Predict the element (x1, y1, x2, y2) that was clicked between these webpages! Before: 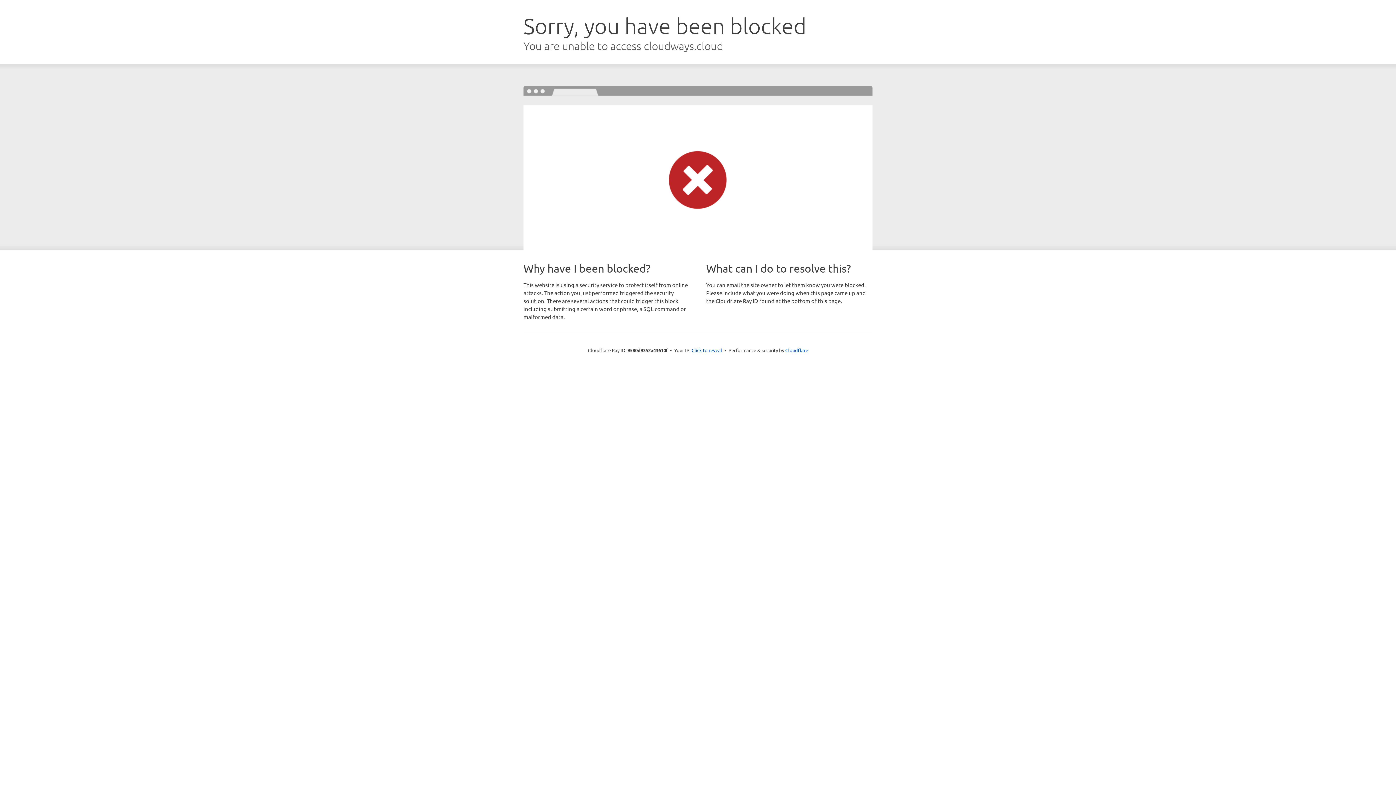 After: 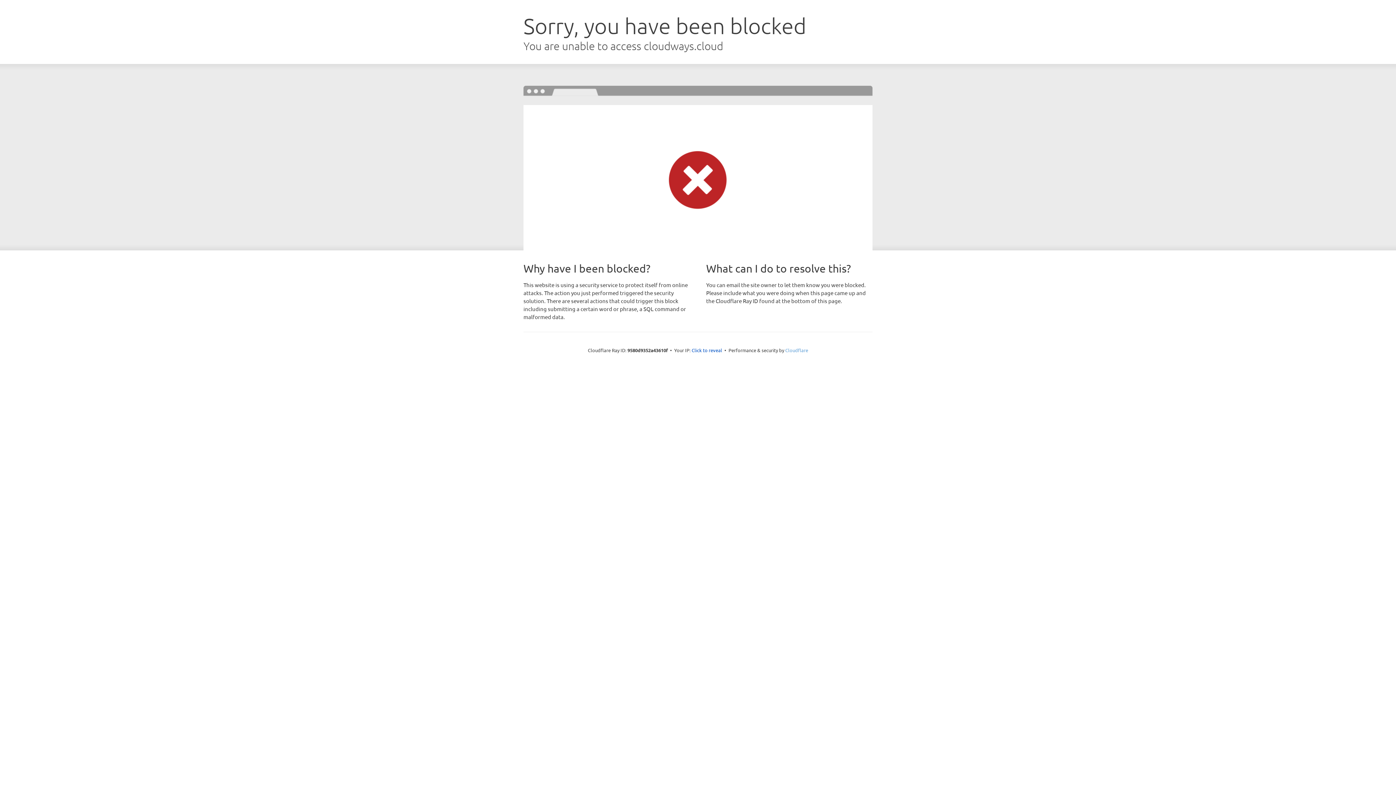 Action: label: Cloudflare bbox: (785, 347, 808, 353)